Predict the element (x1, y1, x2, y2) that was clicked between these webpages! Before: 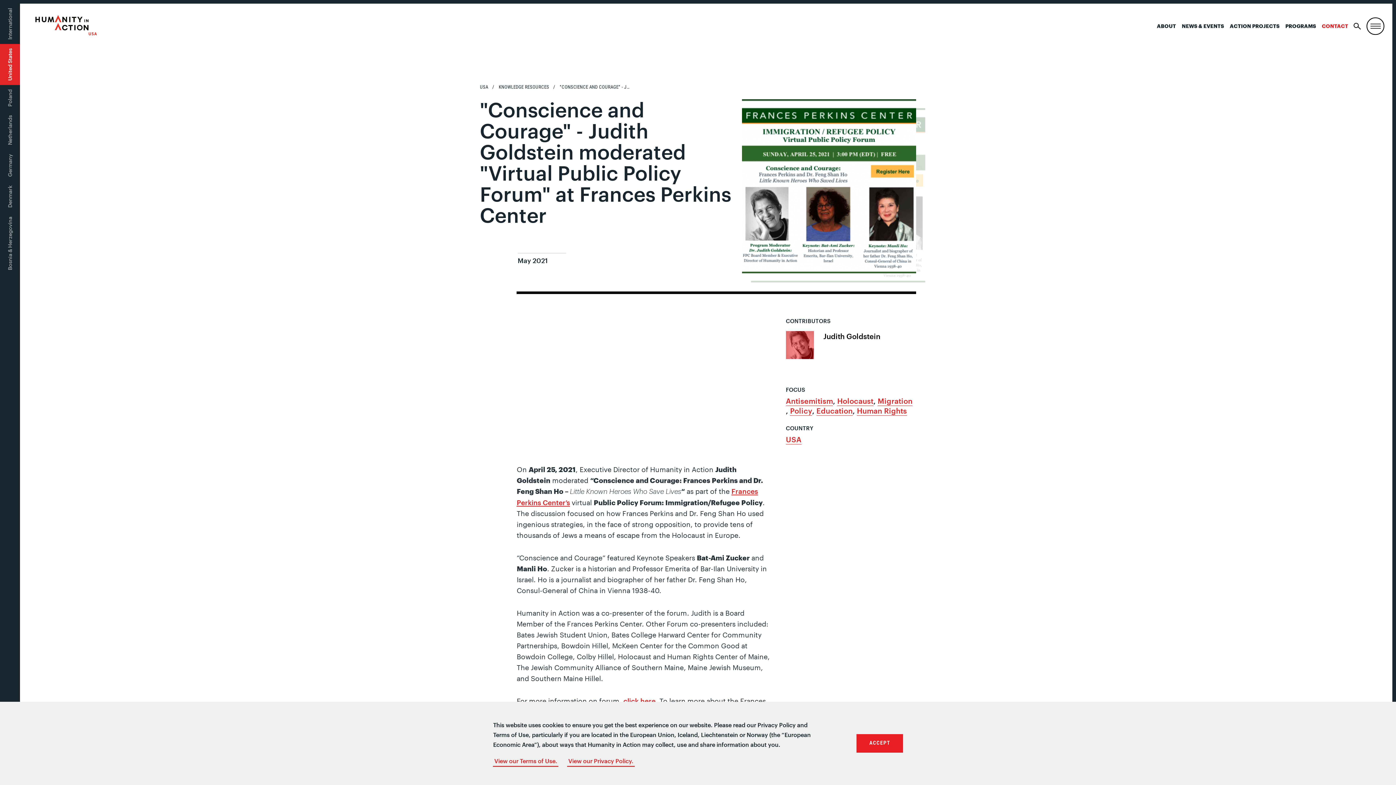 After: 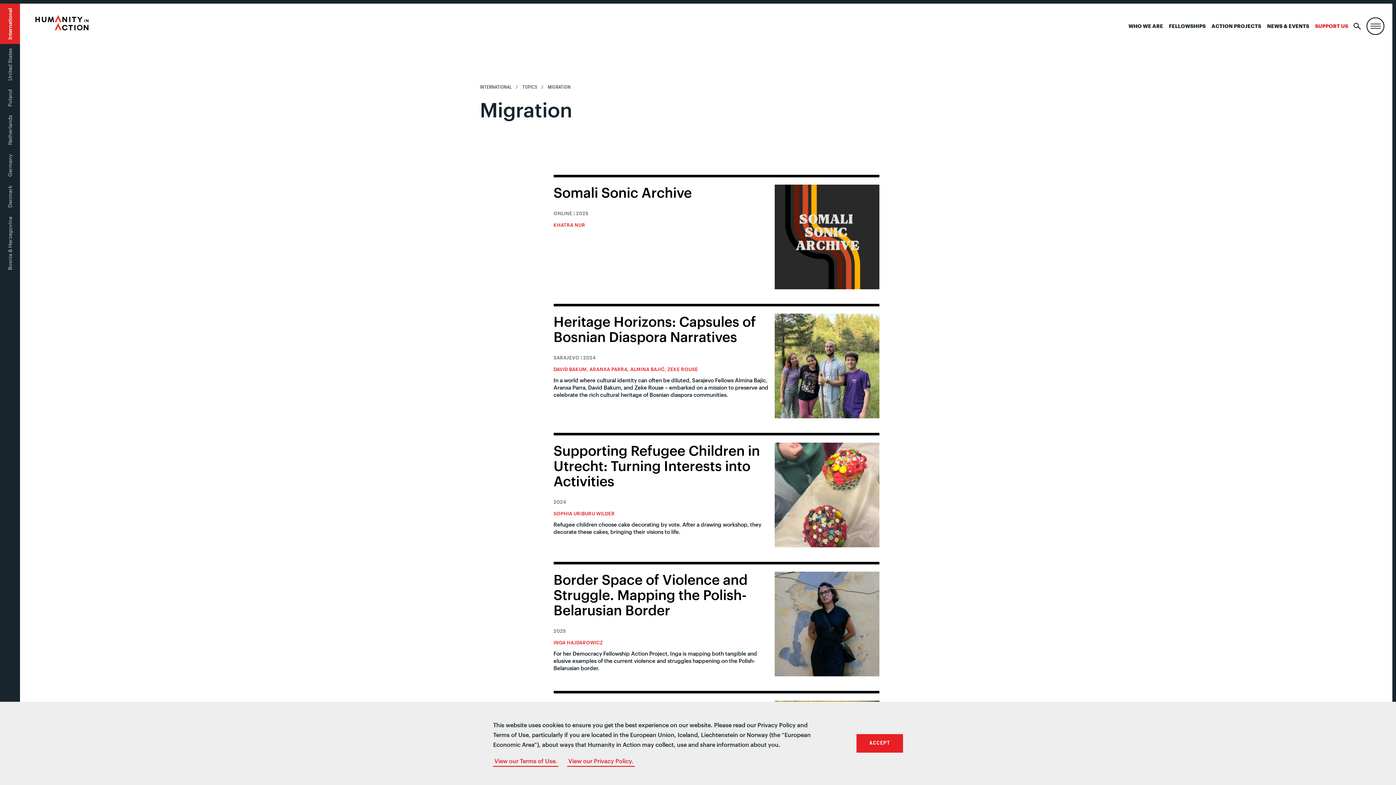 Action: label: Migration bbox: (877, 396, 912, 406)